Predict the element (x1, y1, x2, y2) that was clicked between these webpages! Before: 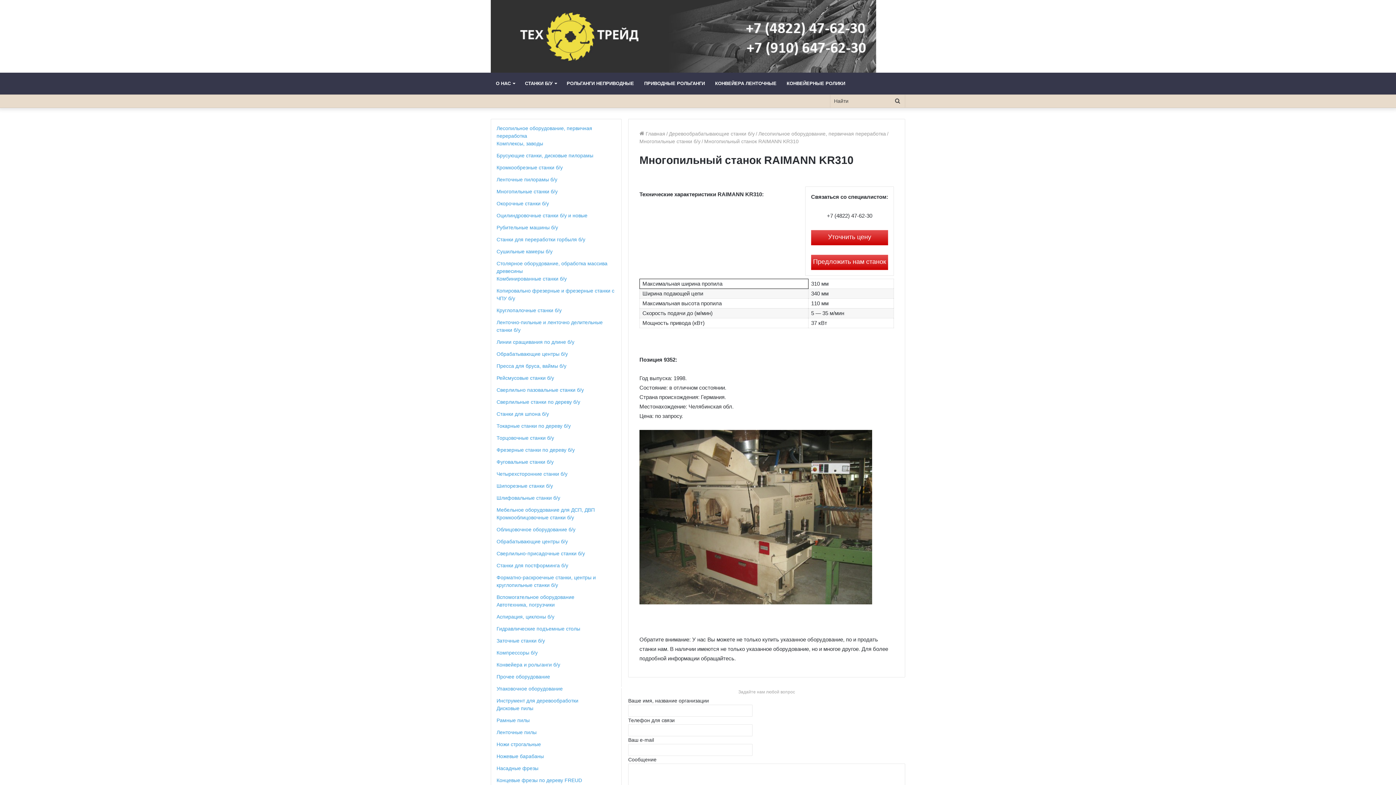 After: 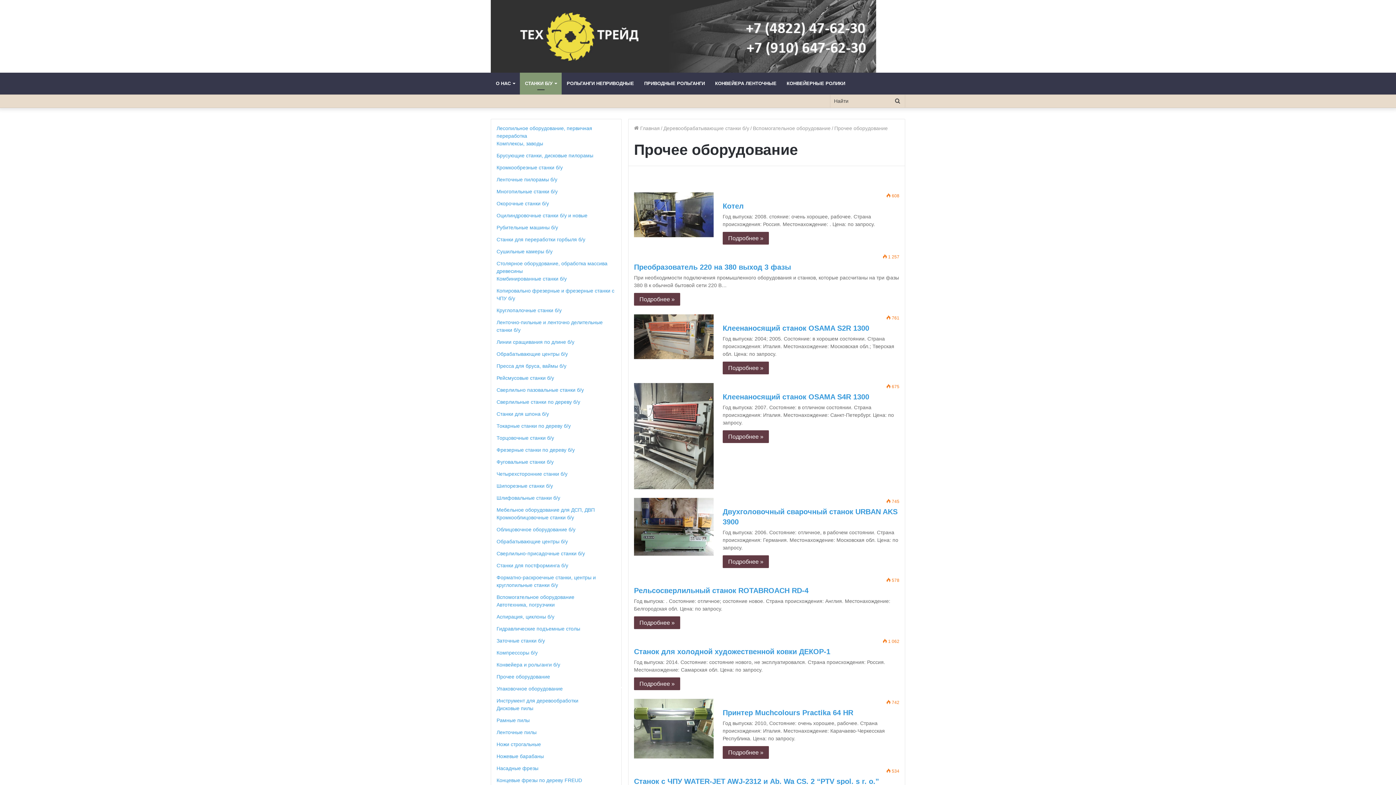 Action: bbox: (496, 674, 550, 680) label: Прочее оборудование